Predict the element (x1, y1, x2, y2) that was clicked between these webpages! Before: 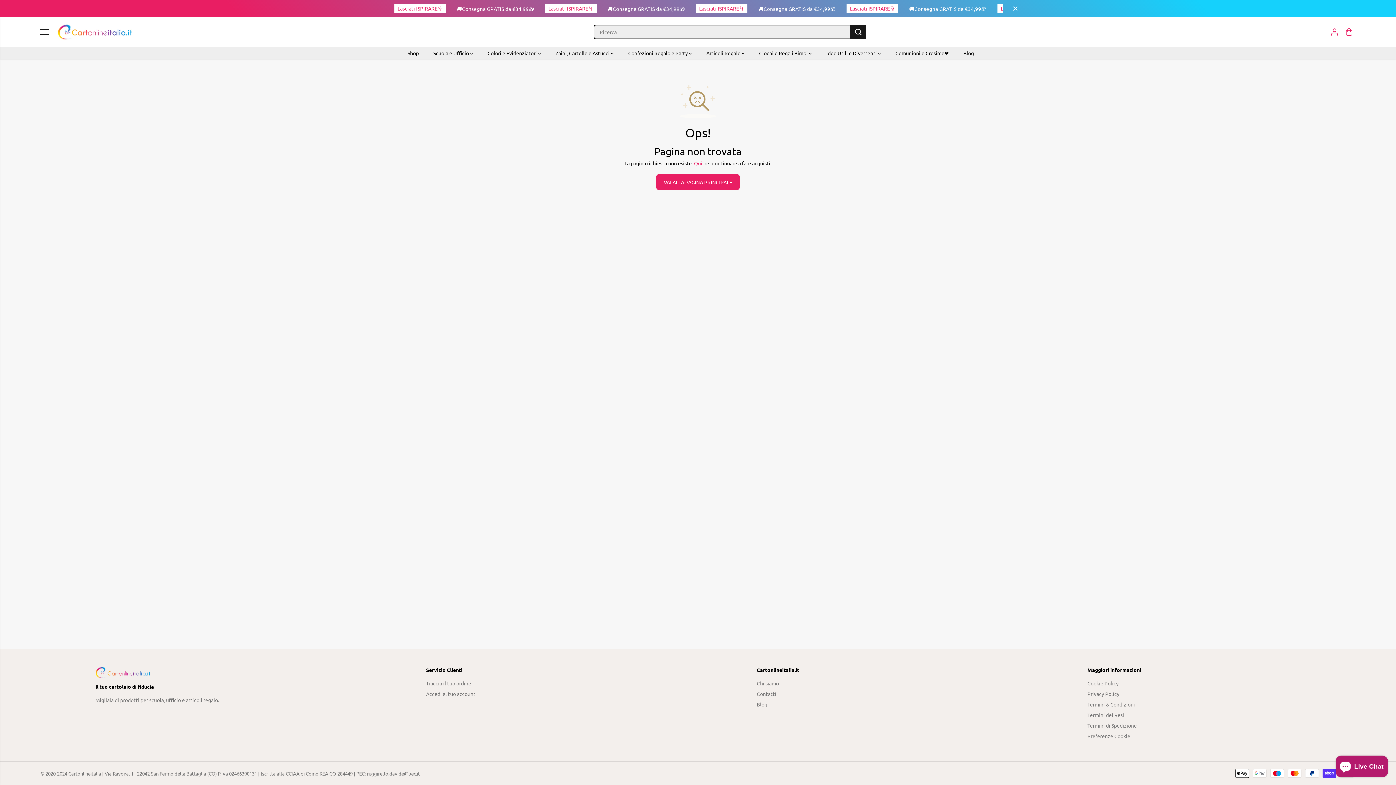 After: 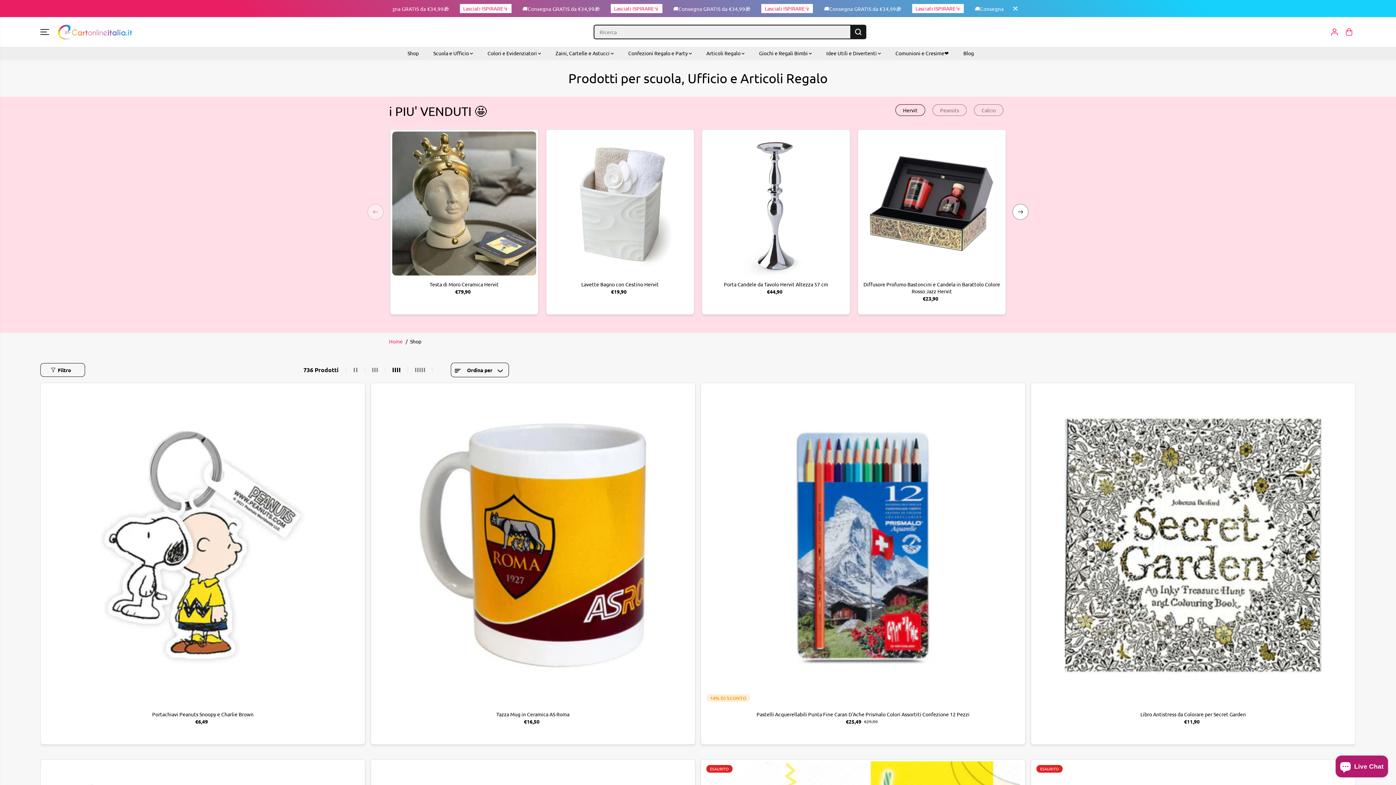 Action: label: Shop bbox: (407, 46, 429, 59)